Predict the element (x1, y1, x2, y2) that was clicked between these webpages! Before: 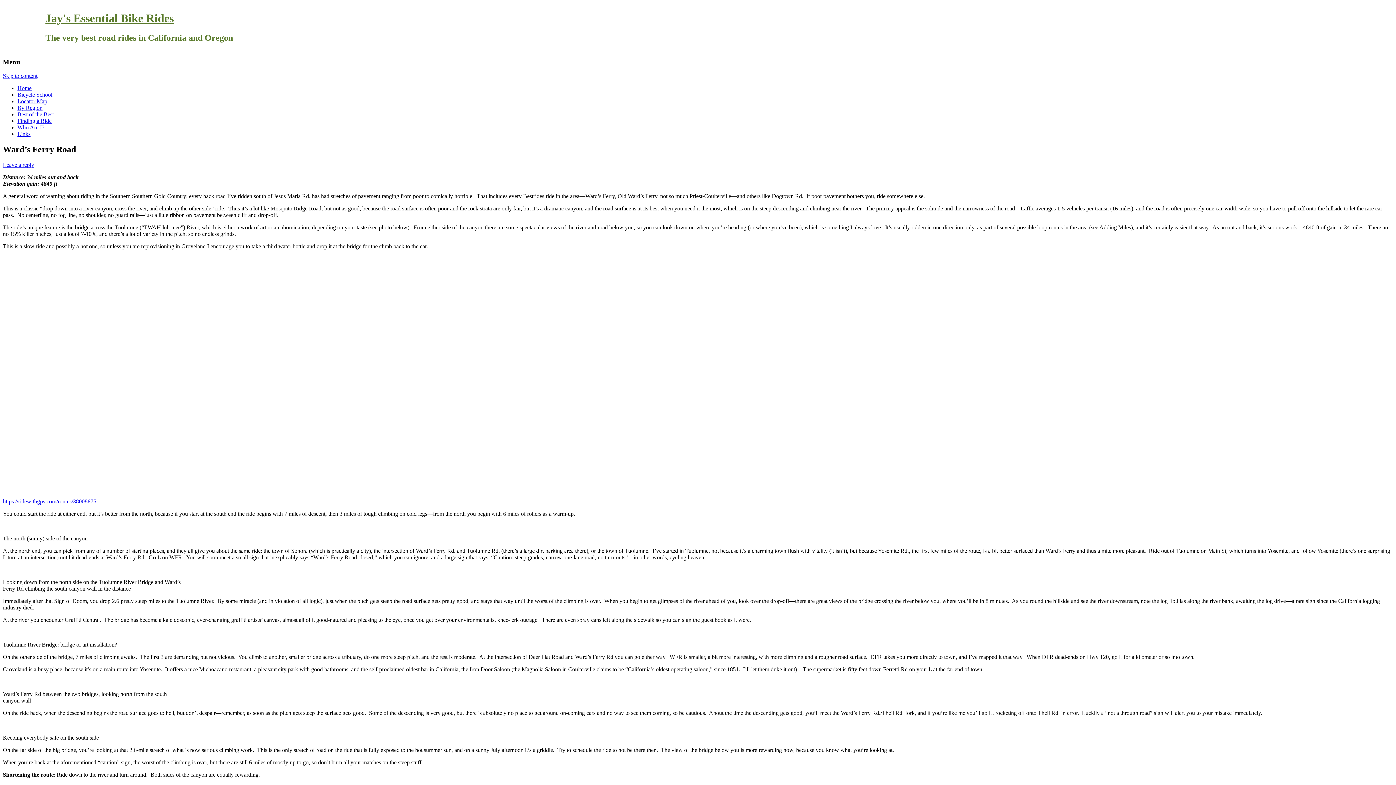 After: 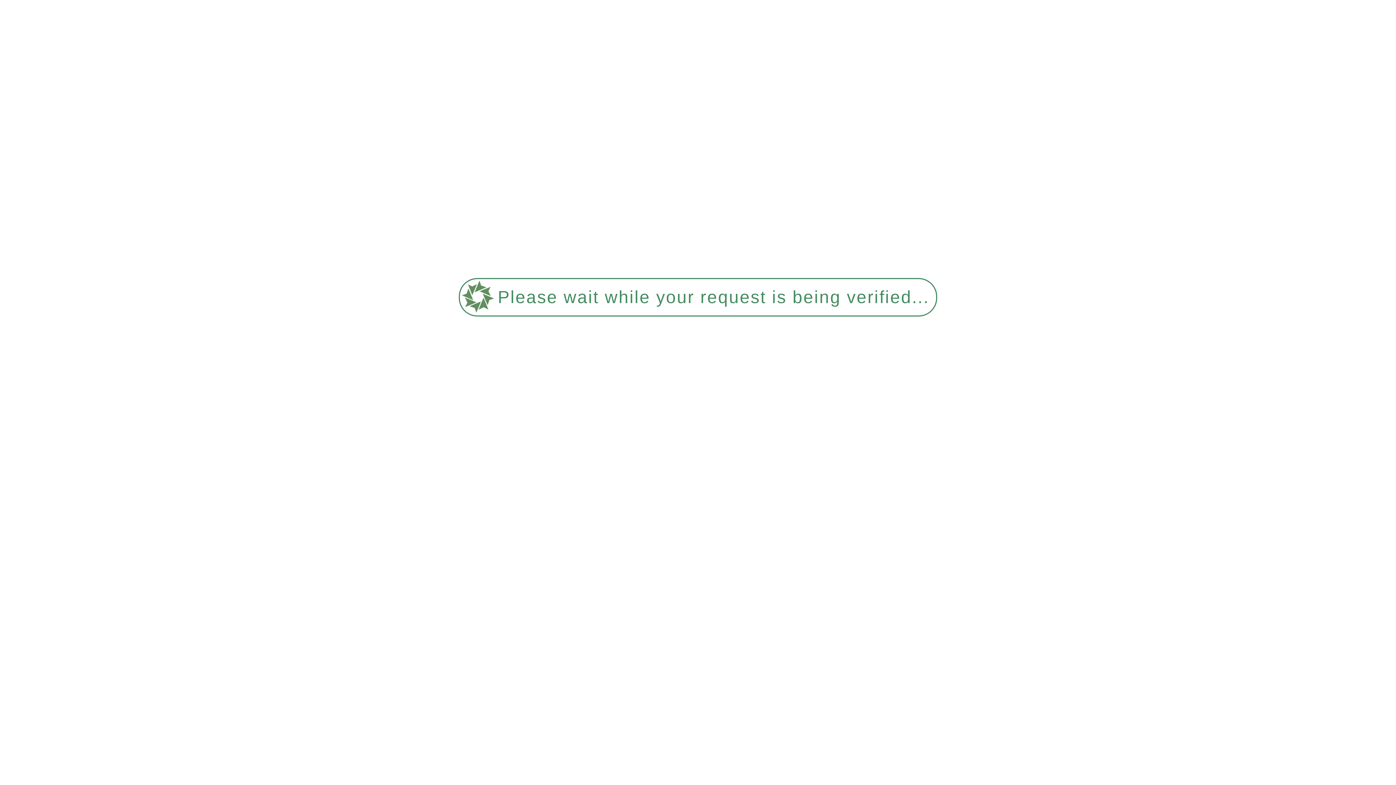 Action: bbox: (17, 117, 51, 124) label: Finding a Ride